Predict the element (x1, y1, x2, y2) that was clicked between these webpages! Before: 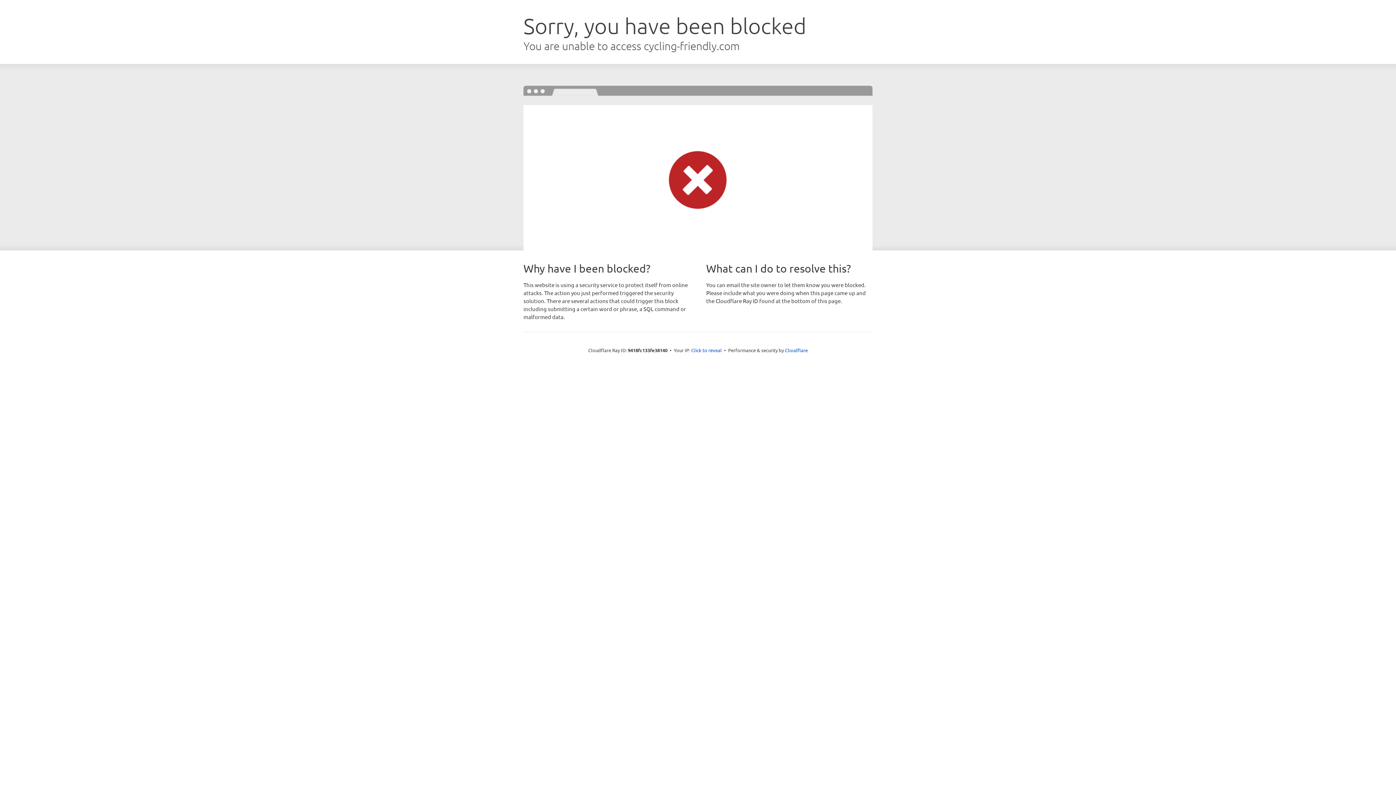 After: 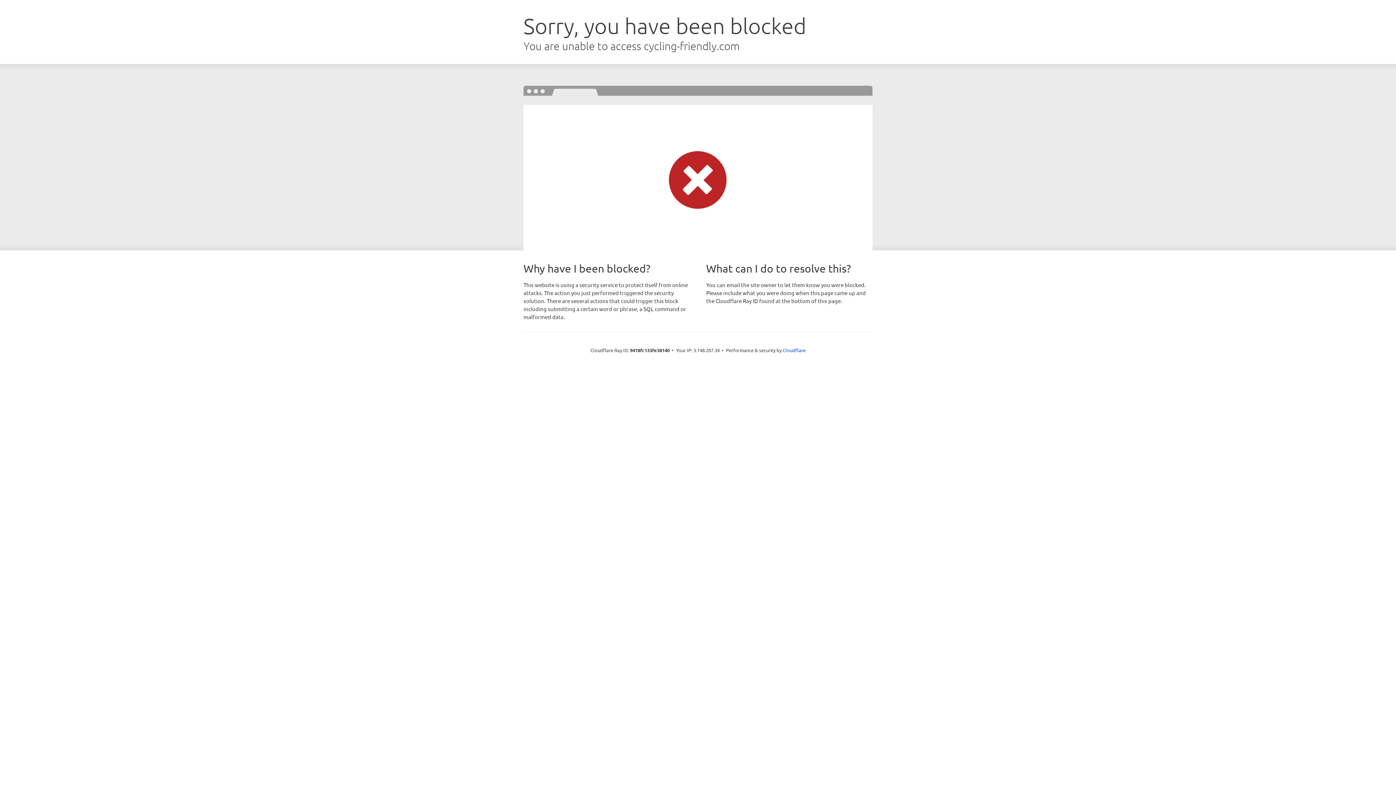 Action: label: Click to reveal bbox: (691, 346, 722, 353)